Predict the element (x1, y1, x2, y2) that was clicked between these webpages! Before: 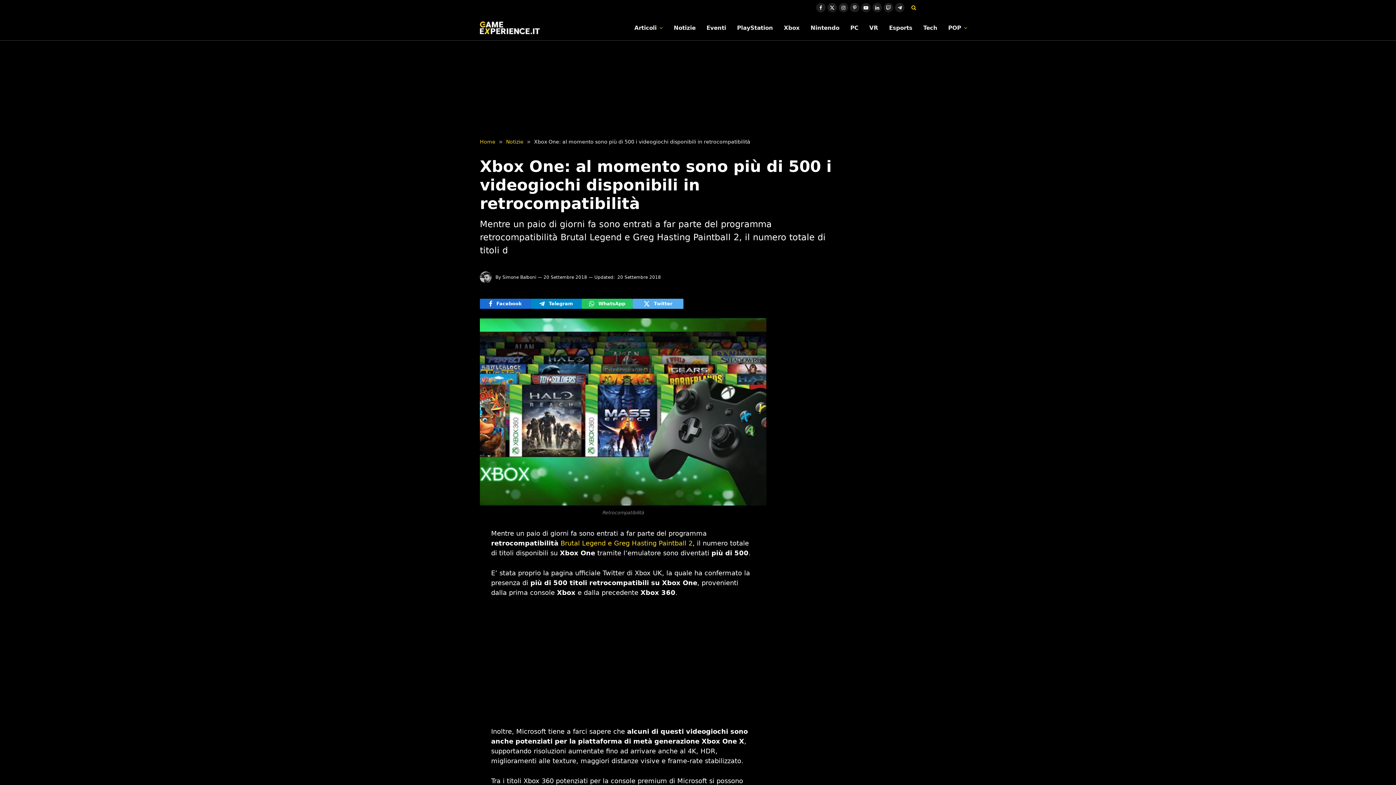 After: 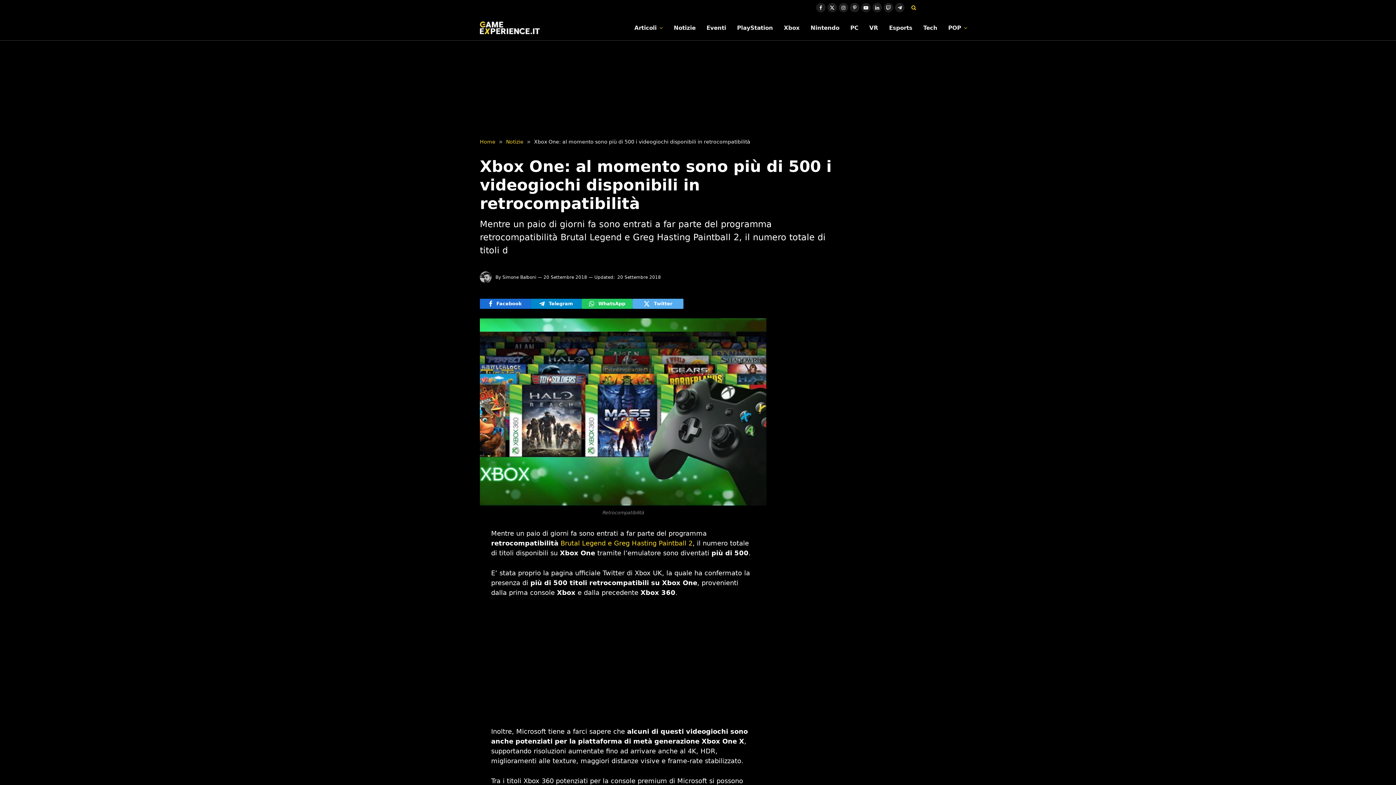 Action: bbox: (447, 615, 461, 629)